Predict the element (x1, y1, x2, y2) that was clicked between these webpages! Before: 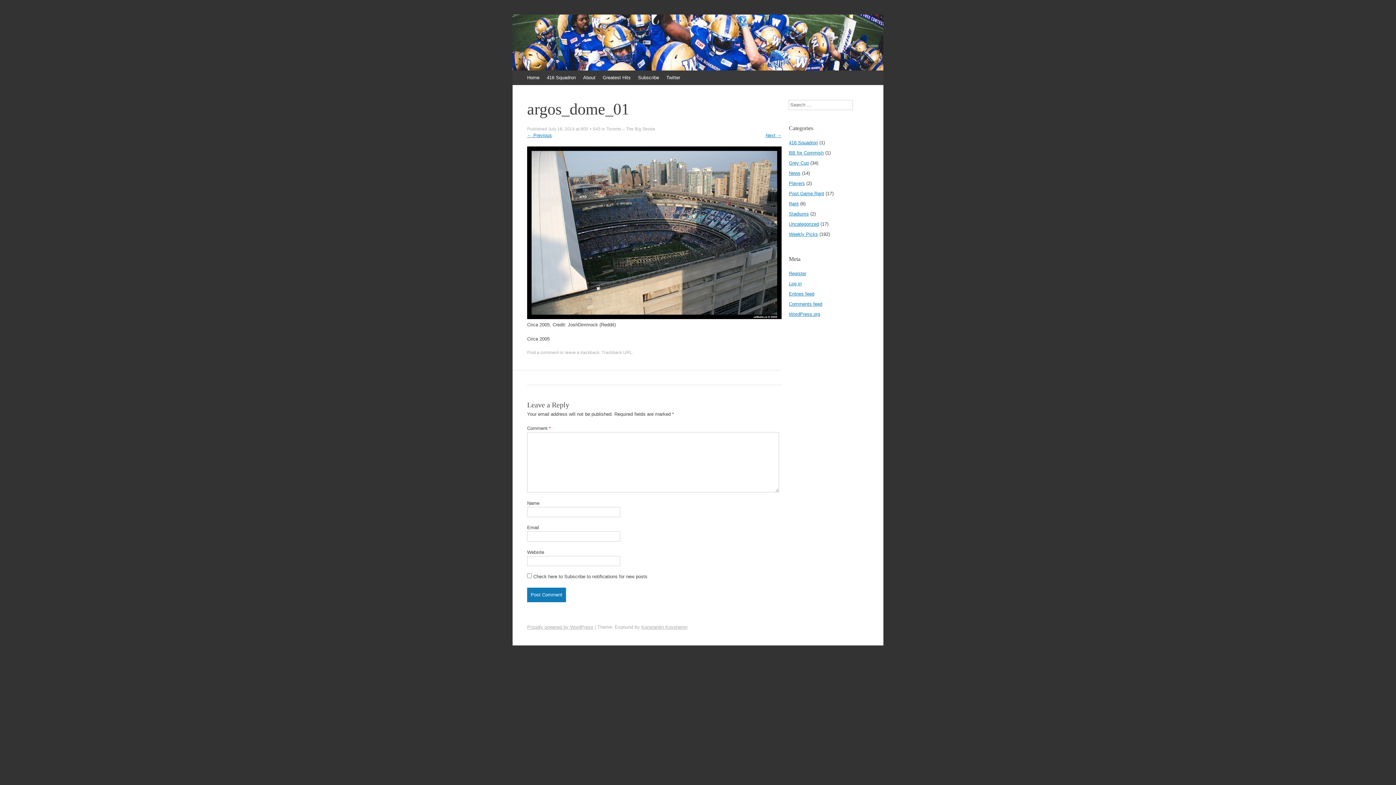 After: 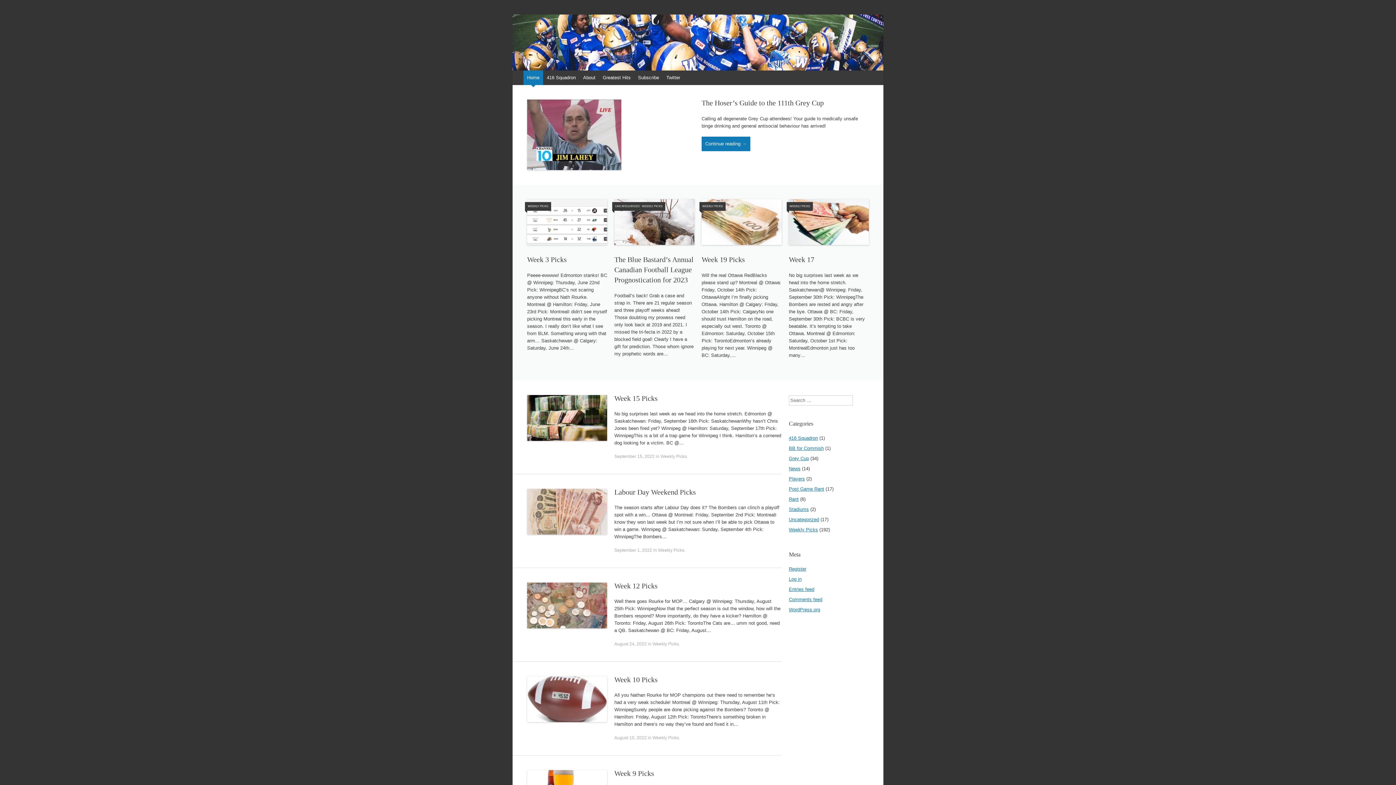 Action: label: Home bbox: (523, 70, 543, 85)